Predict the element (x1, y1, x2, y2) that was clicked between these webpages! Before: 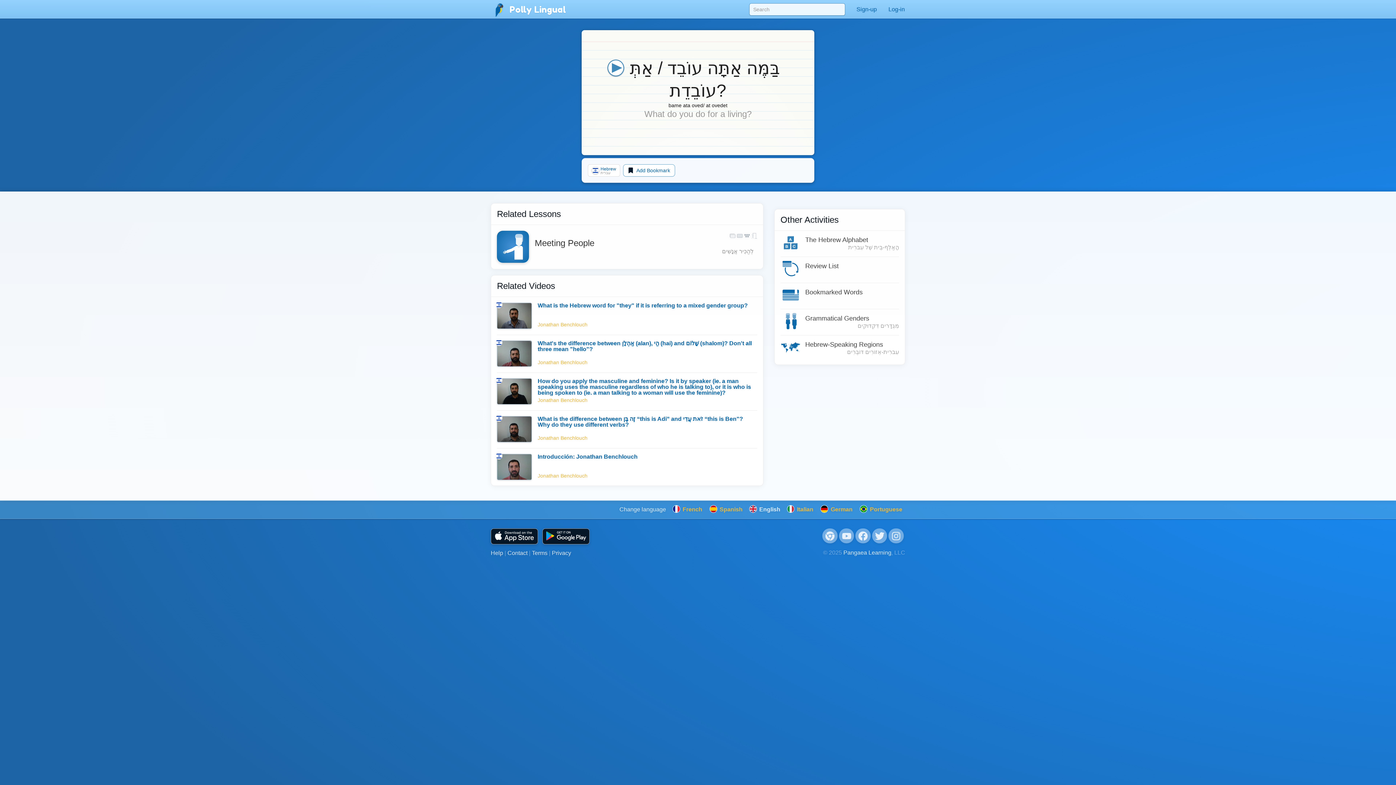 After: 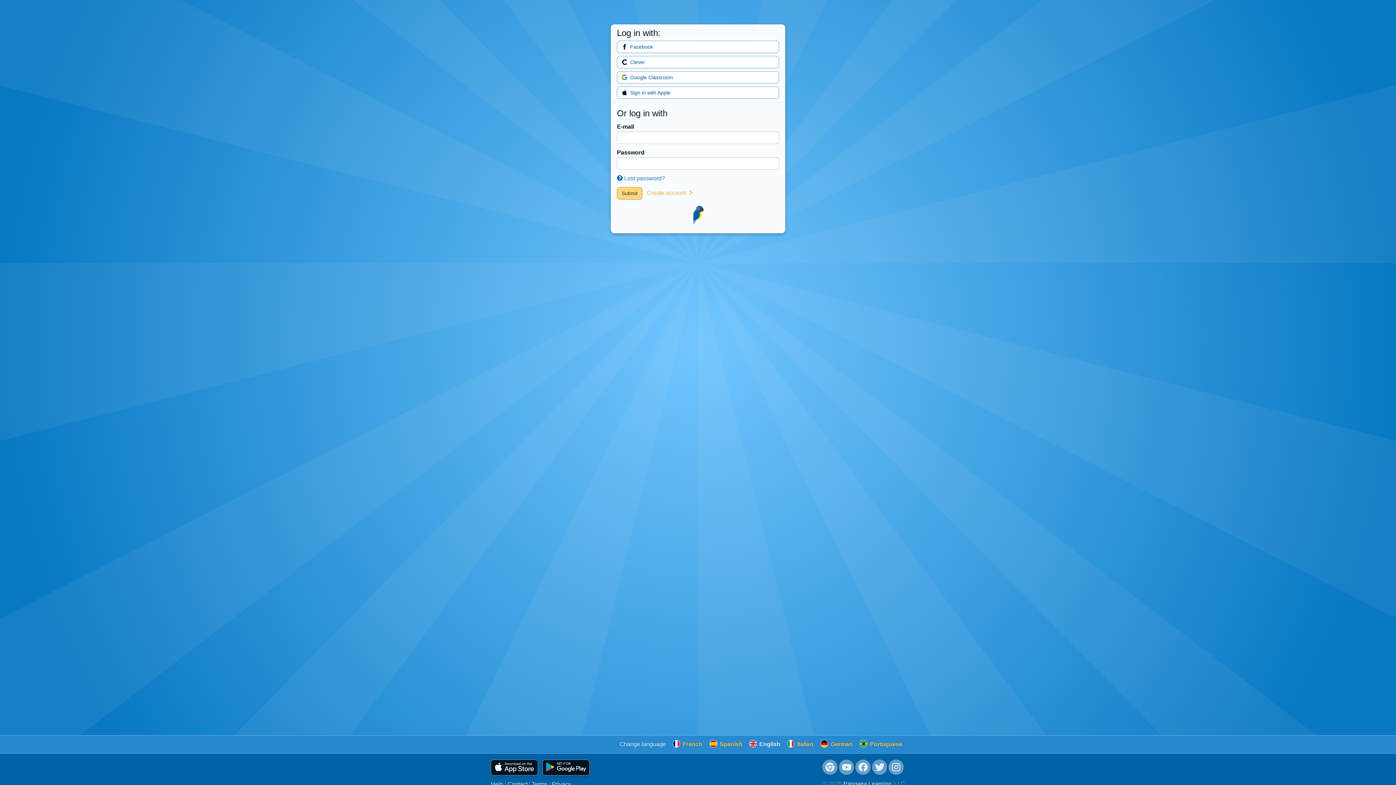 Action: label: Log-in bbox: (882, 0, 910, 18)